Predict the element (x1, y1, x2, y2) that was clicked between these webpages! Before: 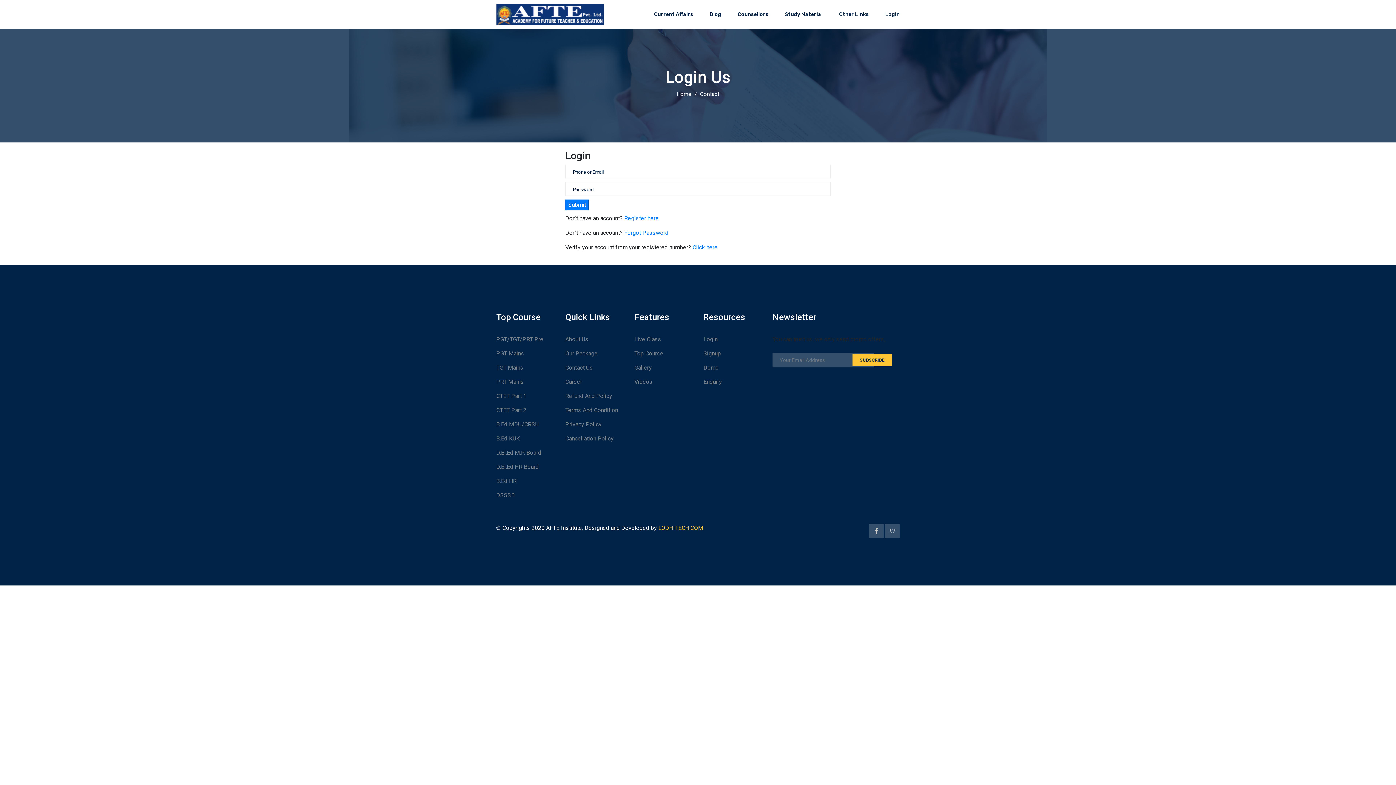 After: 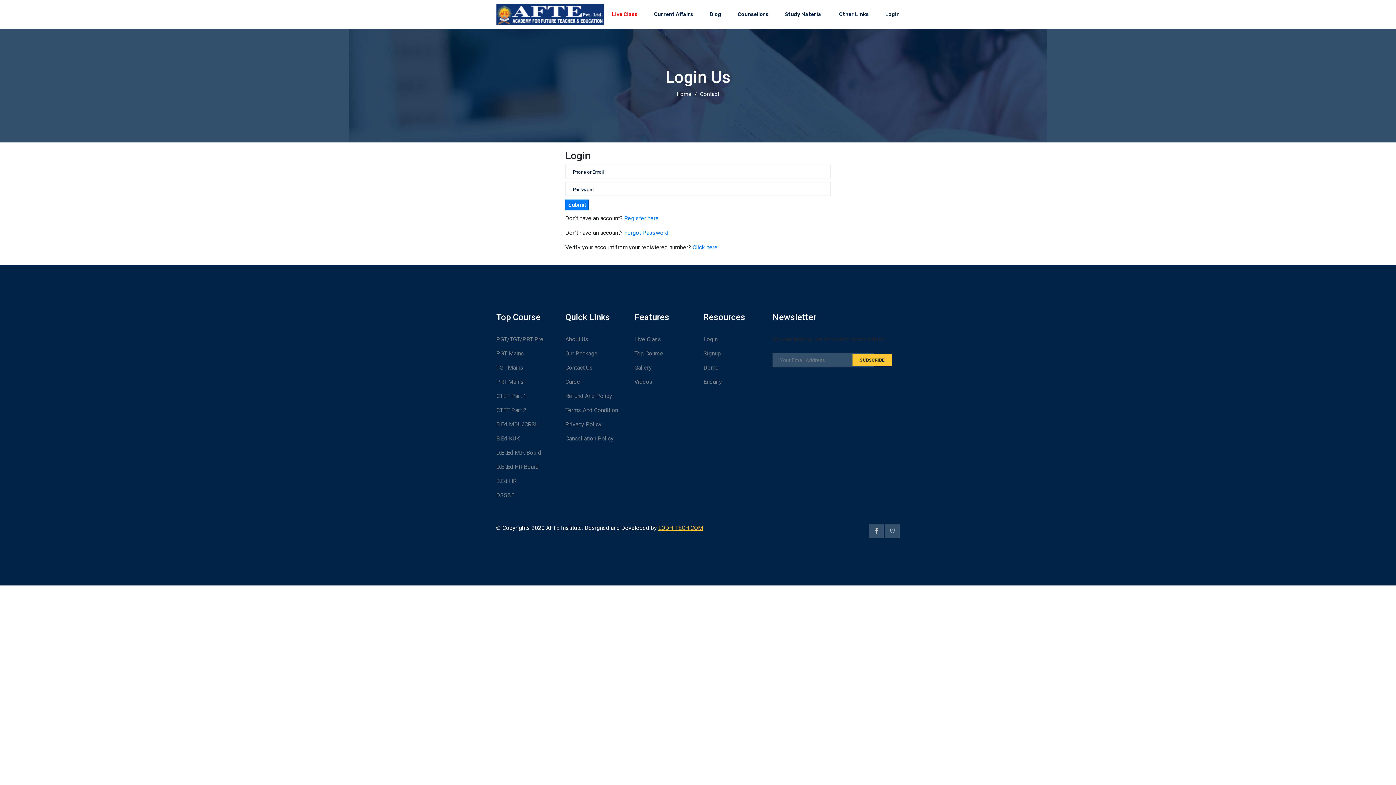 Action: bbox: (658, 524, 703, 531) label: LODHITECH.COM